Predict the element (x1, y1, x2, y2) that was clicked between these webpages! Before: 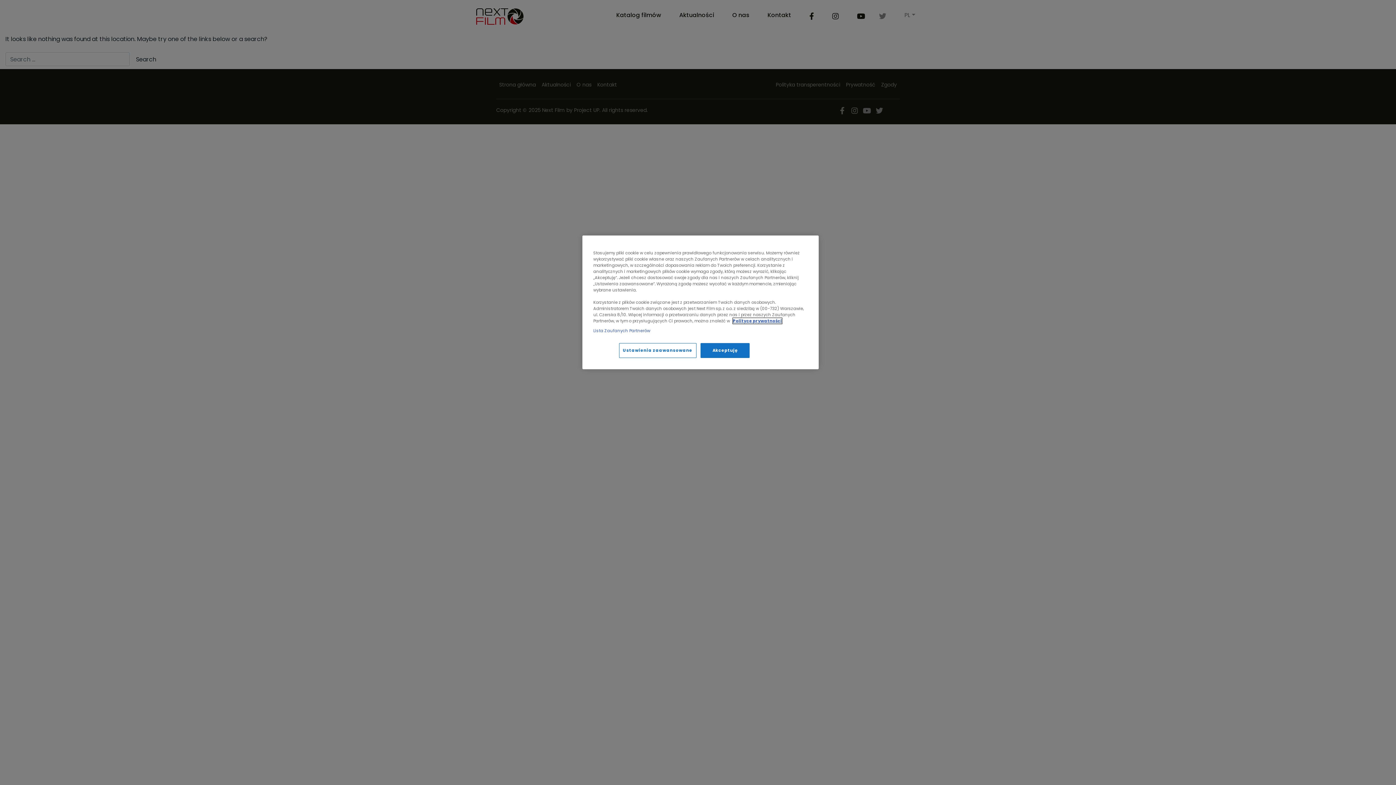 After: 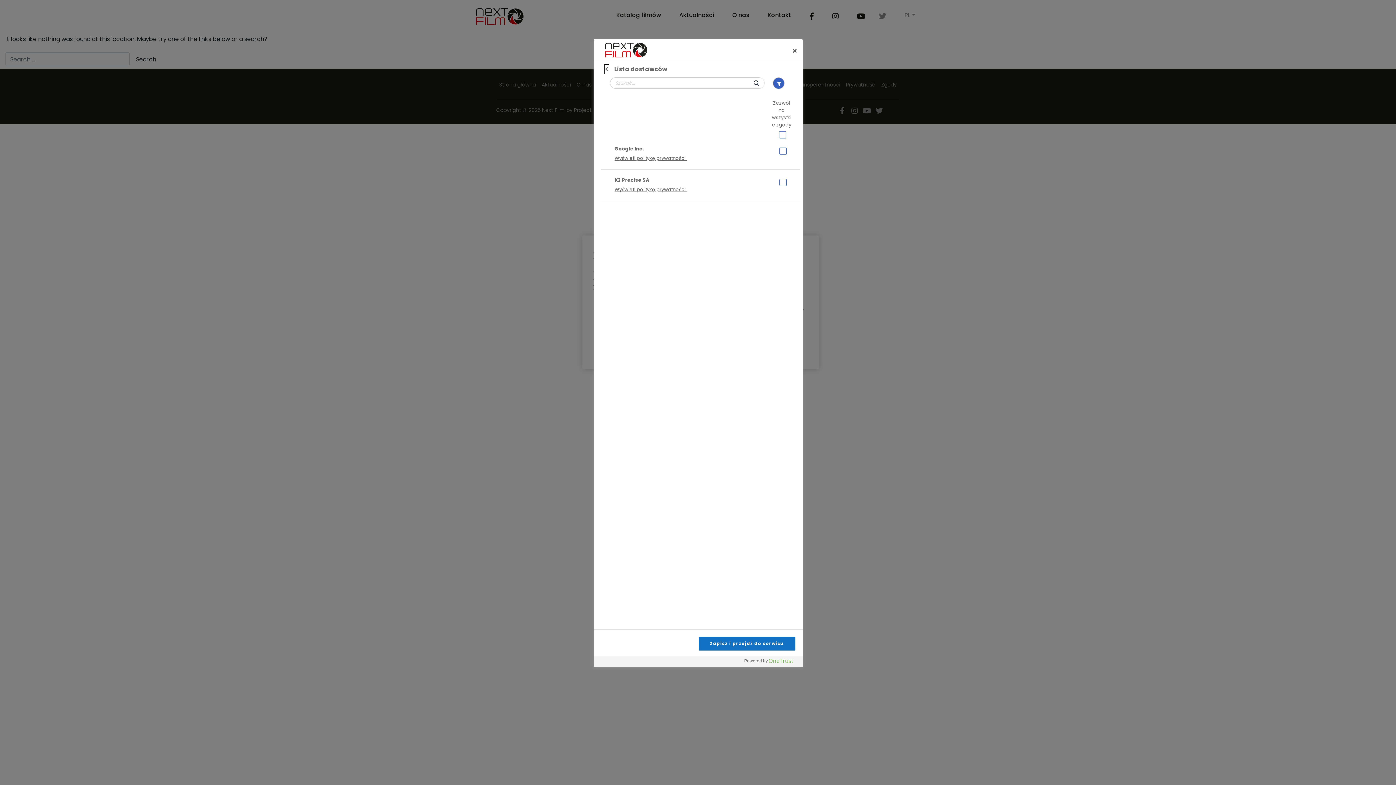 Action: bbox: (593, 328, 650, 334) label: Lista Zaufanych Partnerów